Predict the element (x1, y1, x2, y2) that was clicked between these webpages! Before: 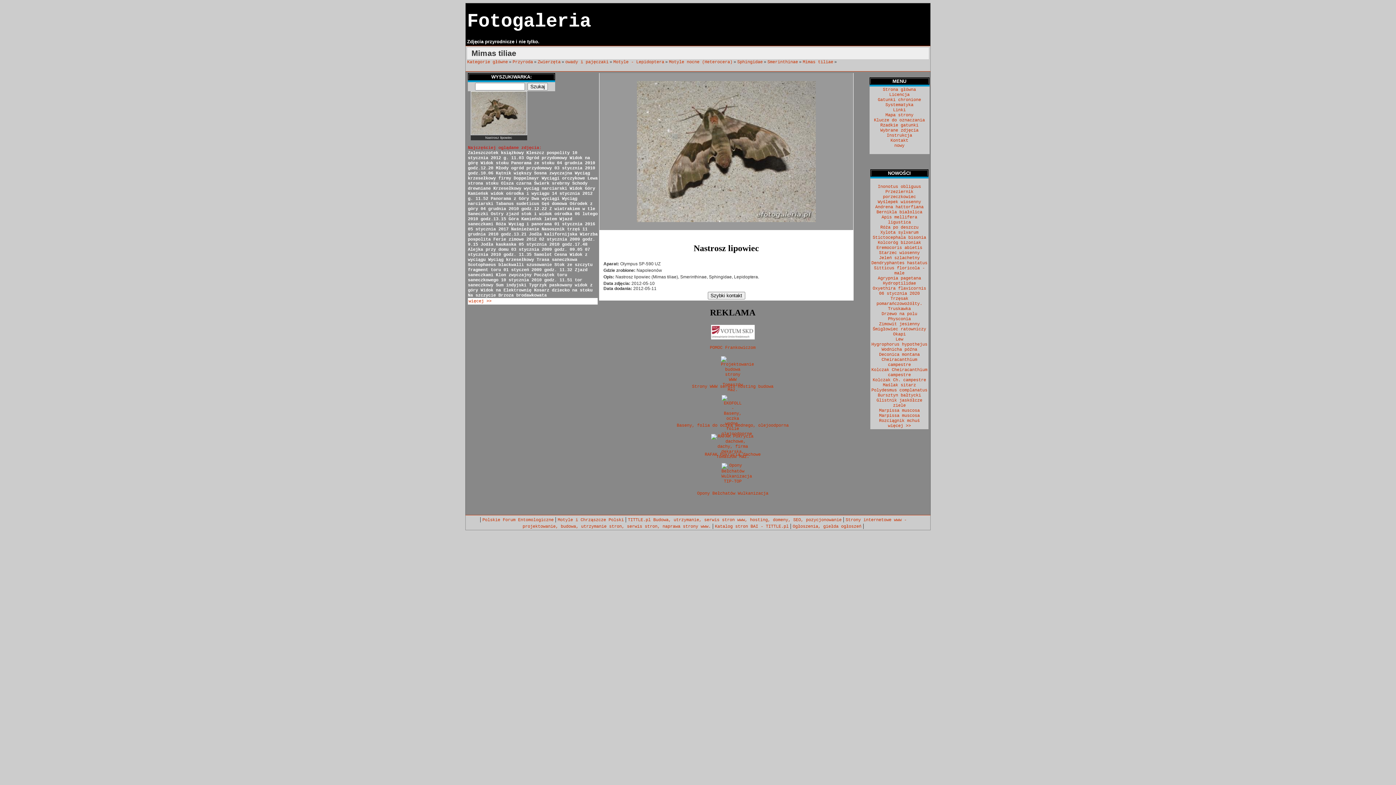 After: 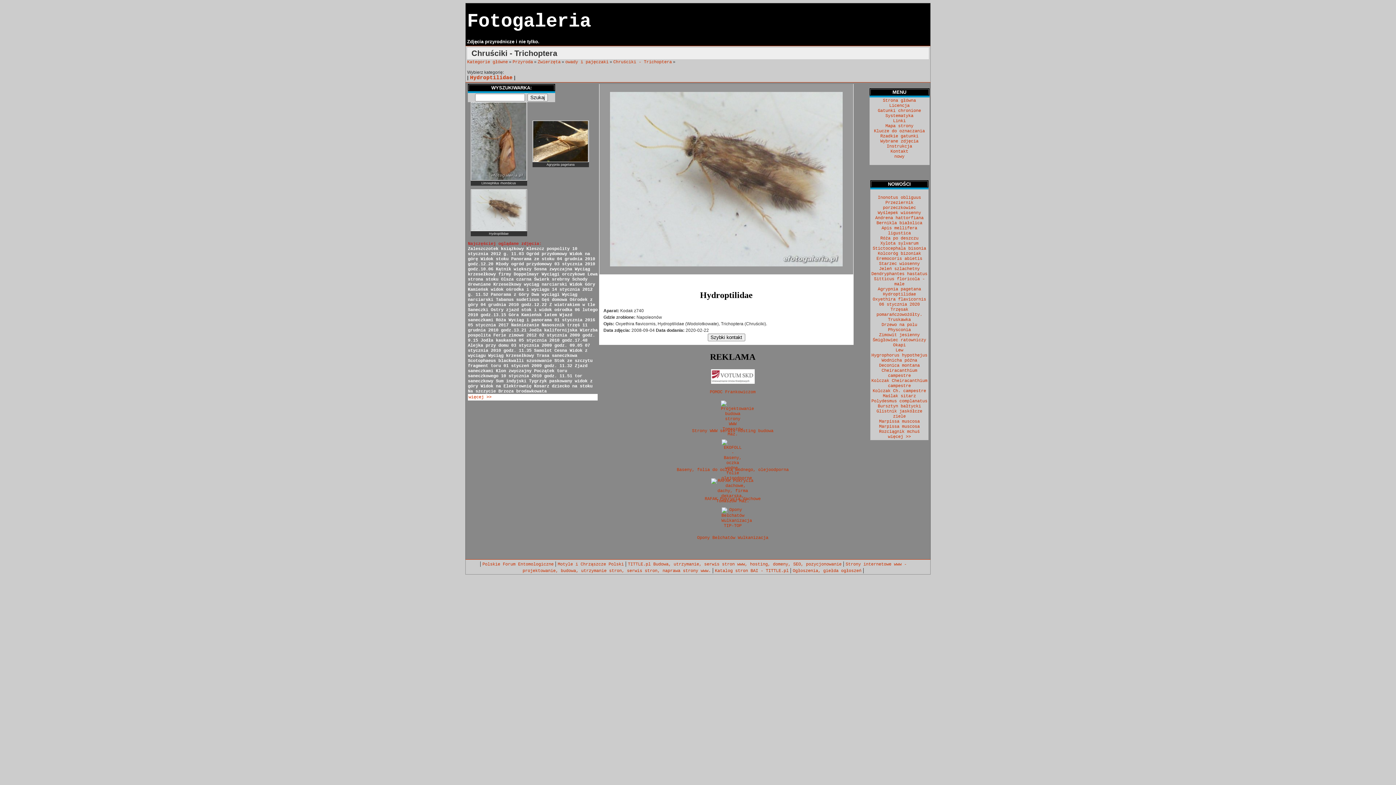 Action: bbox: (883, 281, 916, 286) label: Hydroptilidae